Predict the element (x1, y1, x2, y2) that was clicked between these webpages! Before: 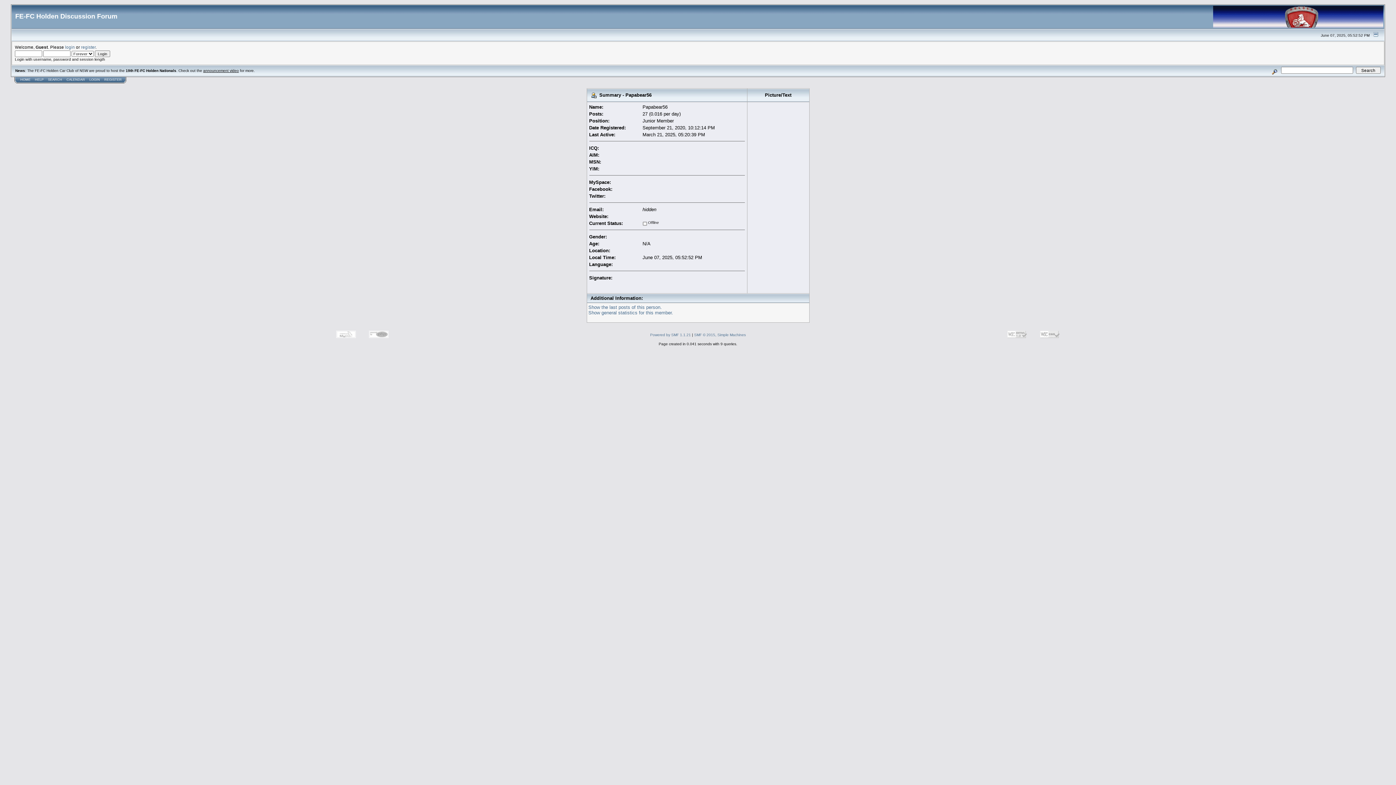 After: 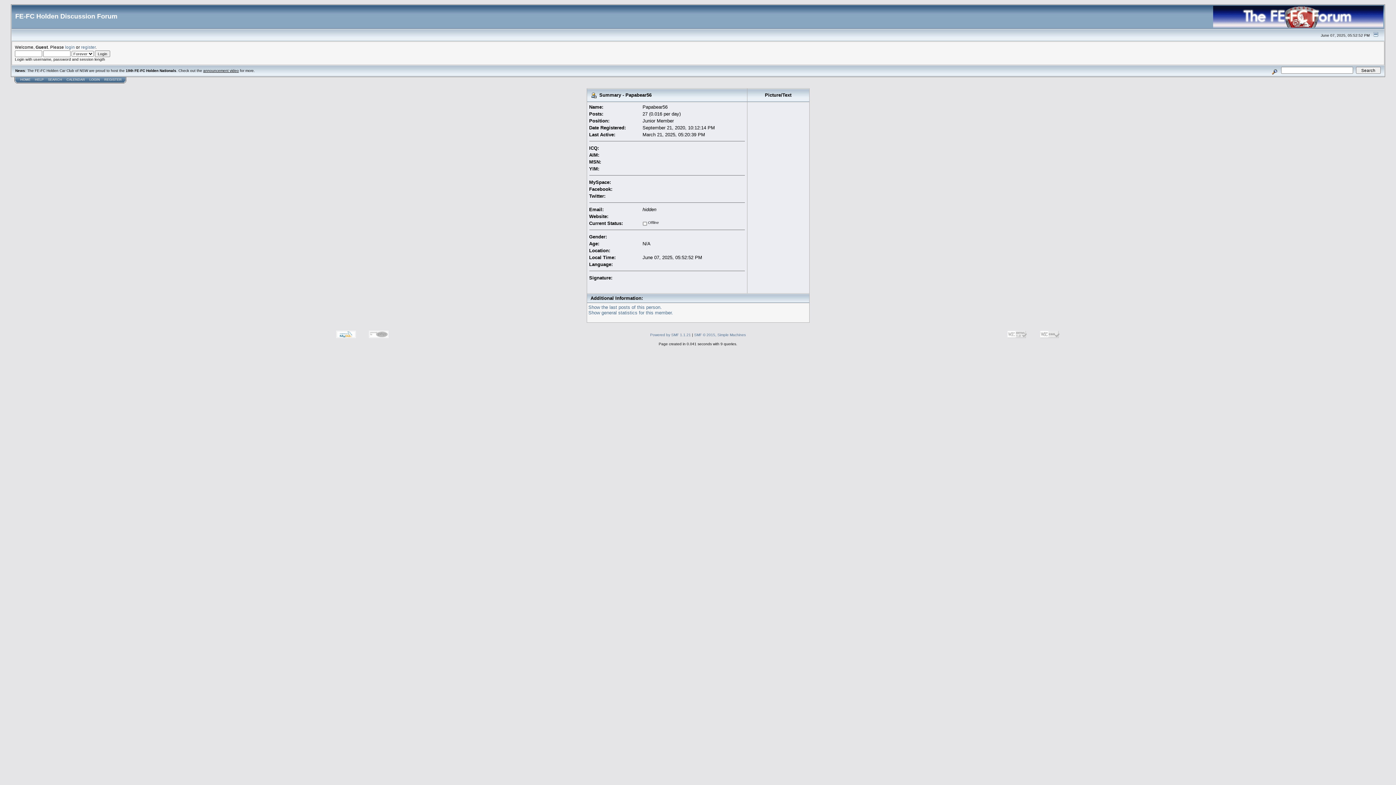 Action: bbox: (330, 335, 361, 340)